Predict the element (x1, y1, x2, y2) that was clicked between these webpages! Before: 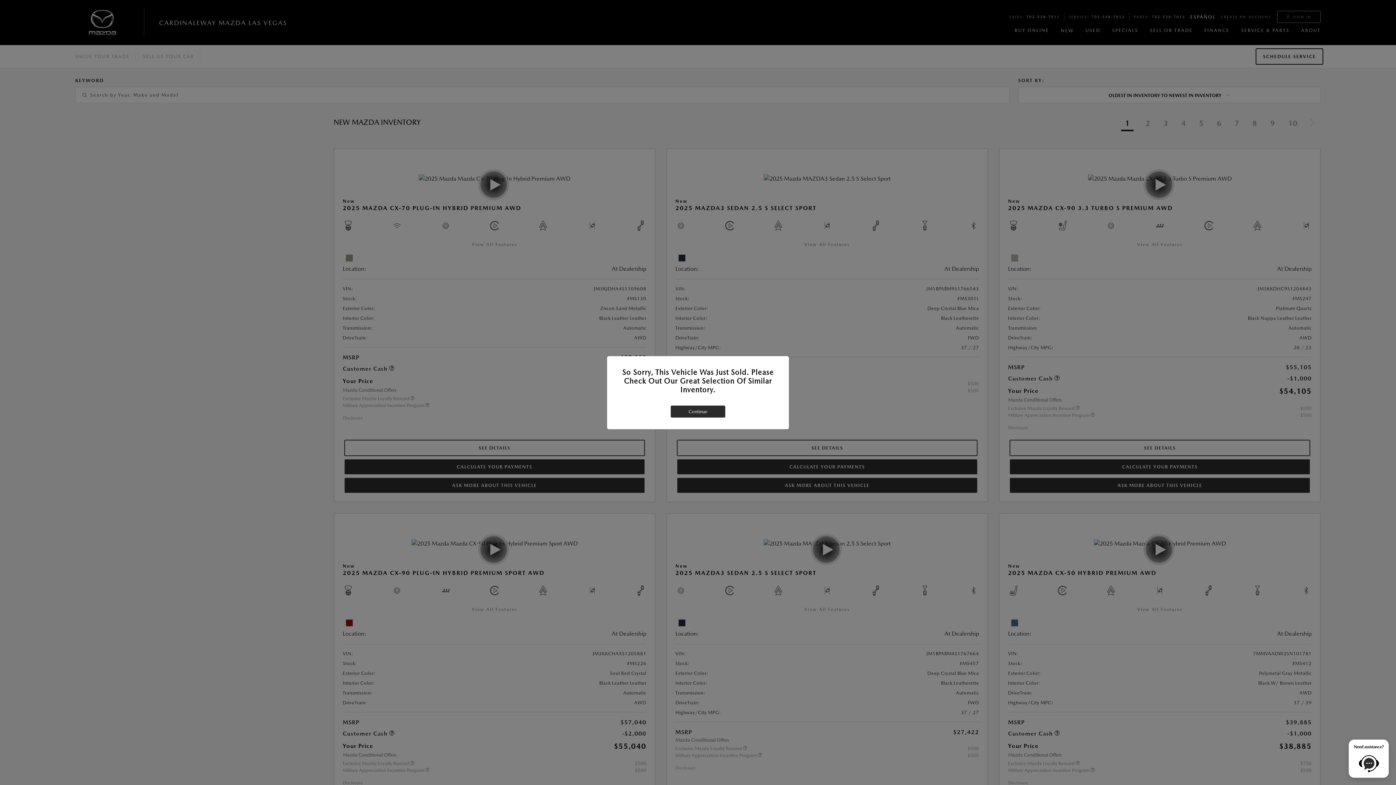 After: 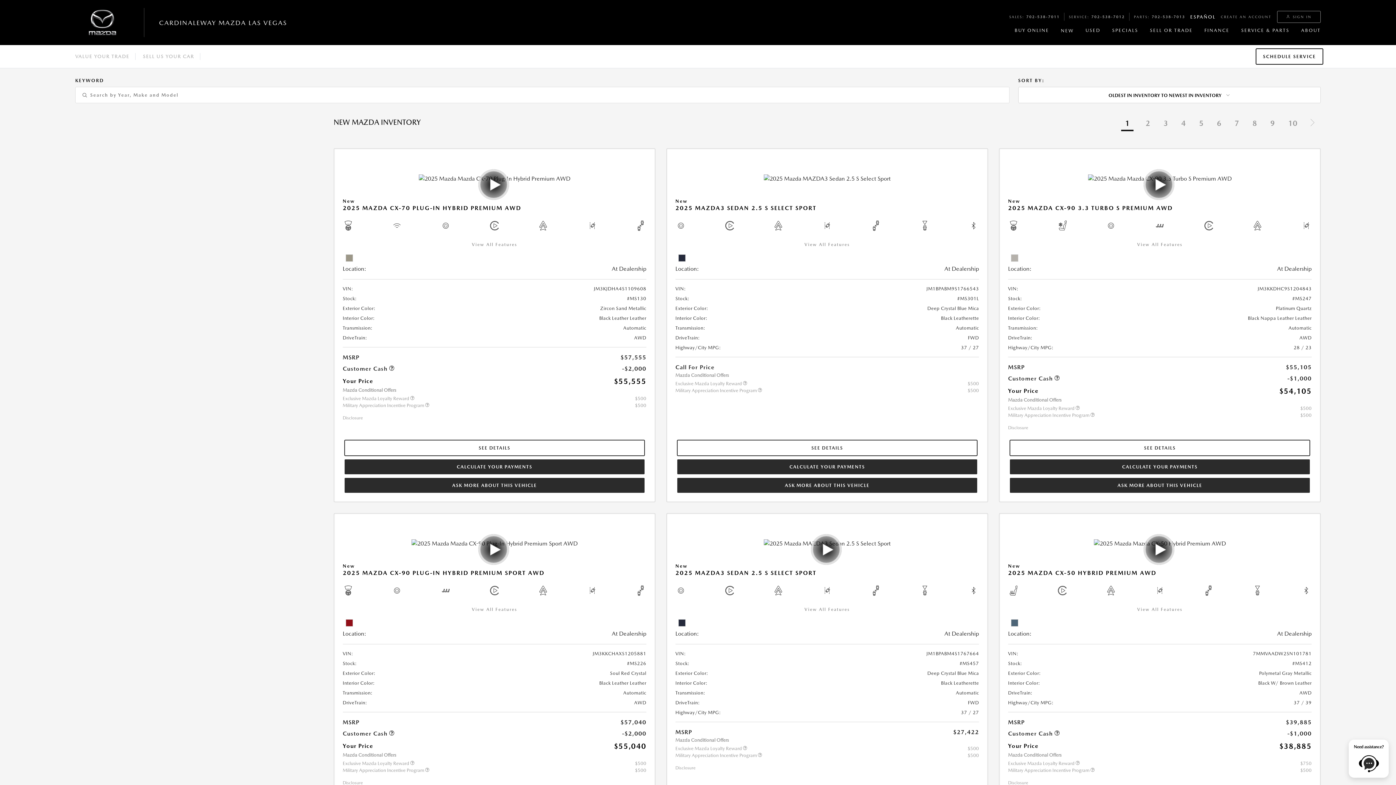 Action: bbox: (670, 405, 725, 417) label: Continue